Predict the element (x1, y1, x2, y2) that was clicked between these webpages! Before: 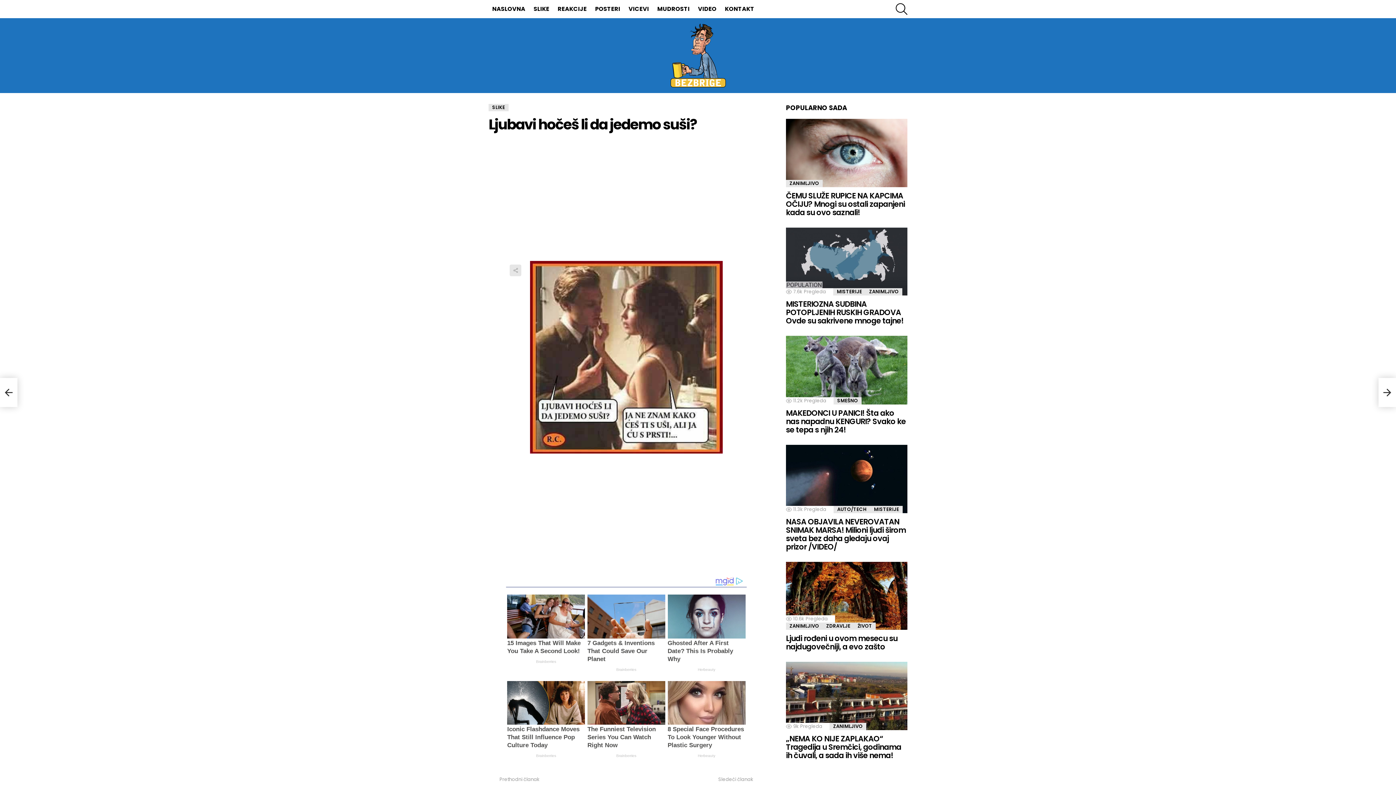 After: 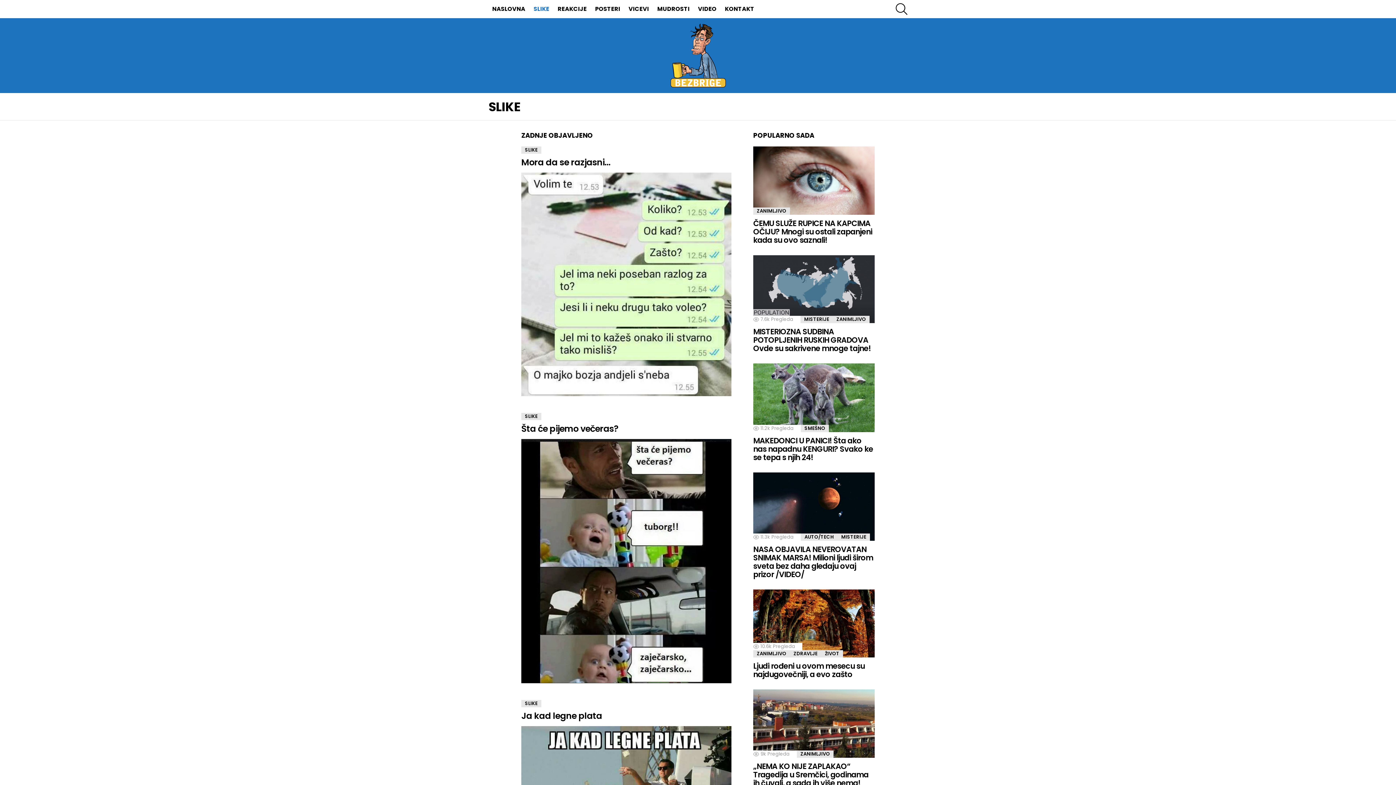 Action: bbox: (488, 103, 508, 111) label: SLIKE